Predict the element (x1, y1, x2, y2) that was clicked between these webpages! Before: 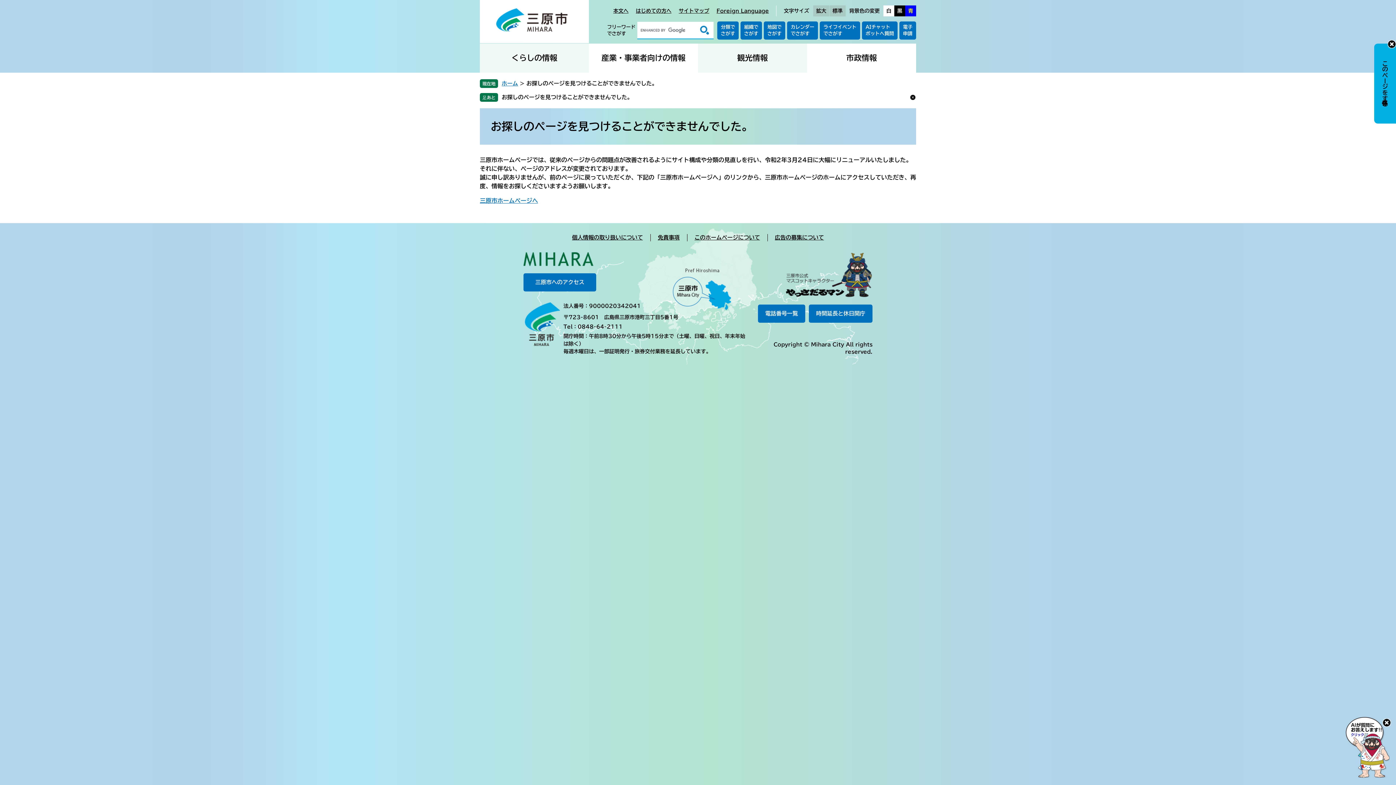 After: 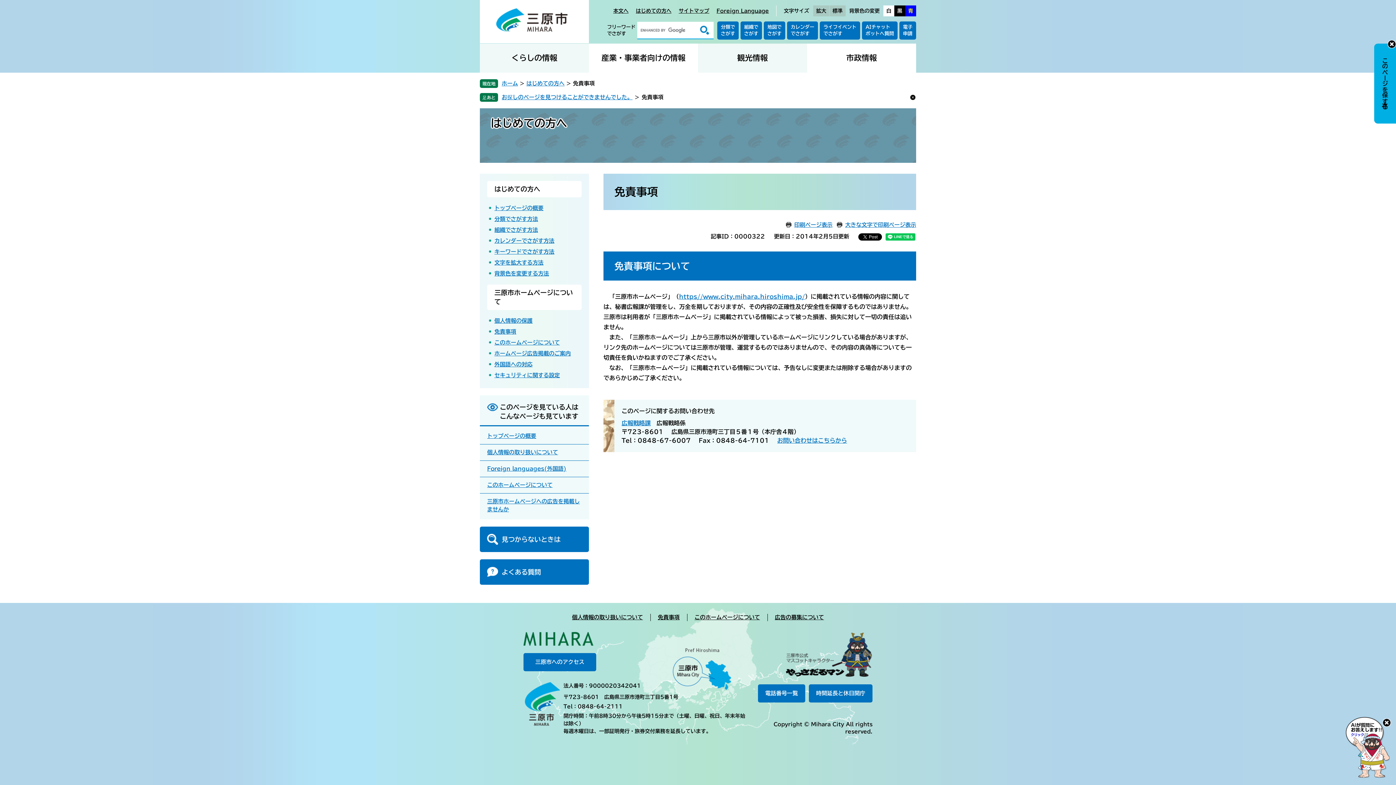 Action: bbox: (658, 234, 679, 241) label: 免責事項